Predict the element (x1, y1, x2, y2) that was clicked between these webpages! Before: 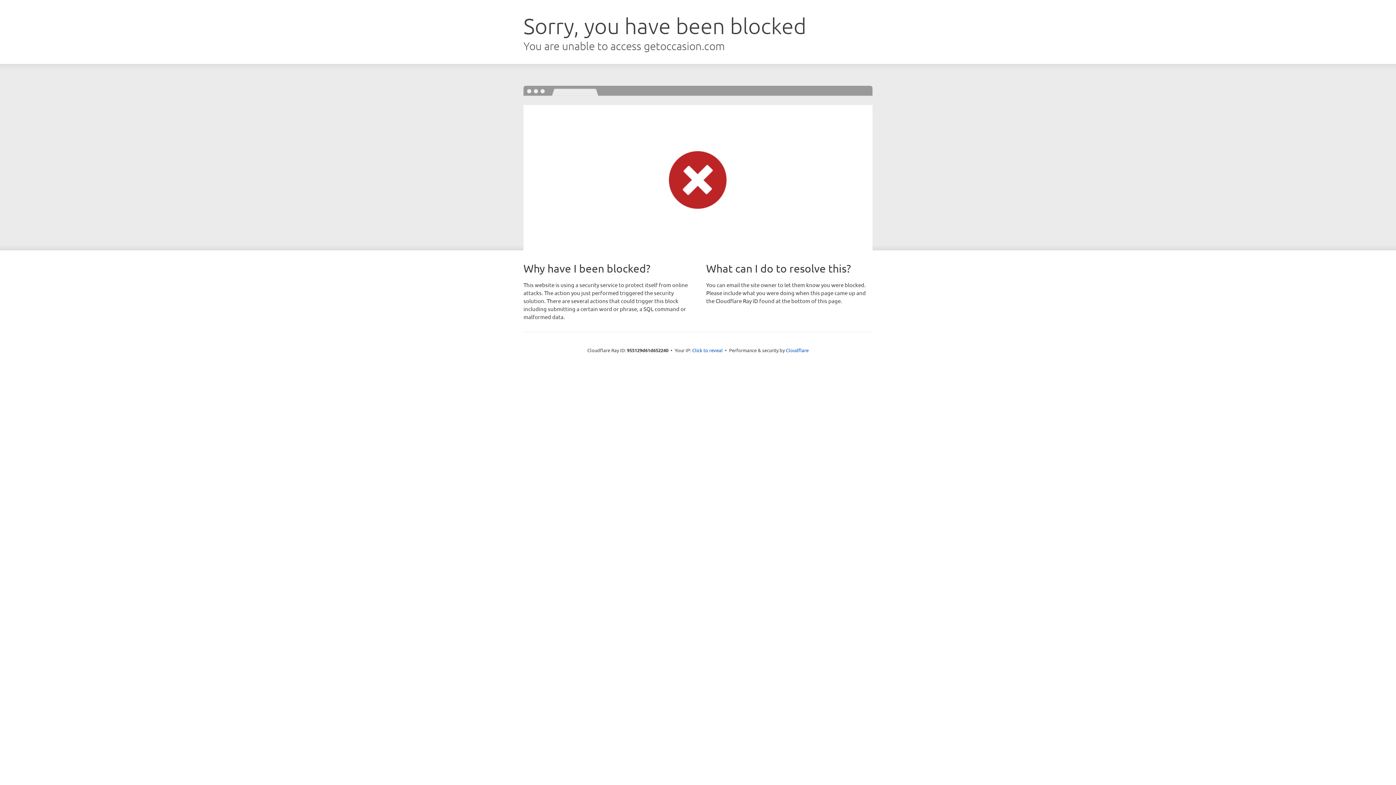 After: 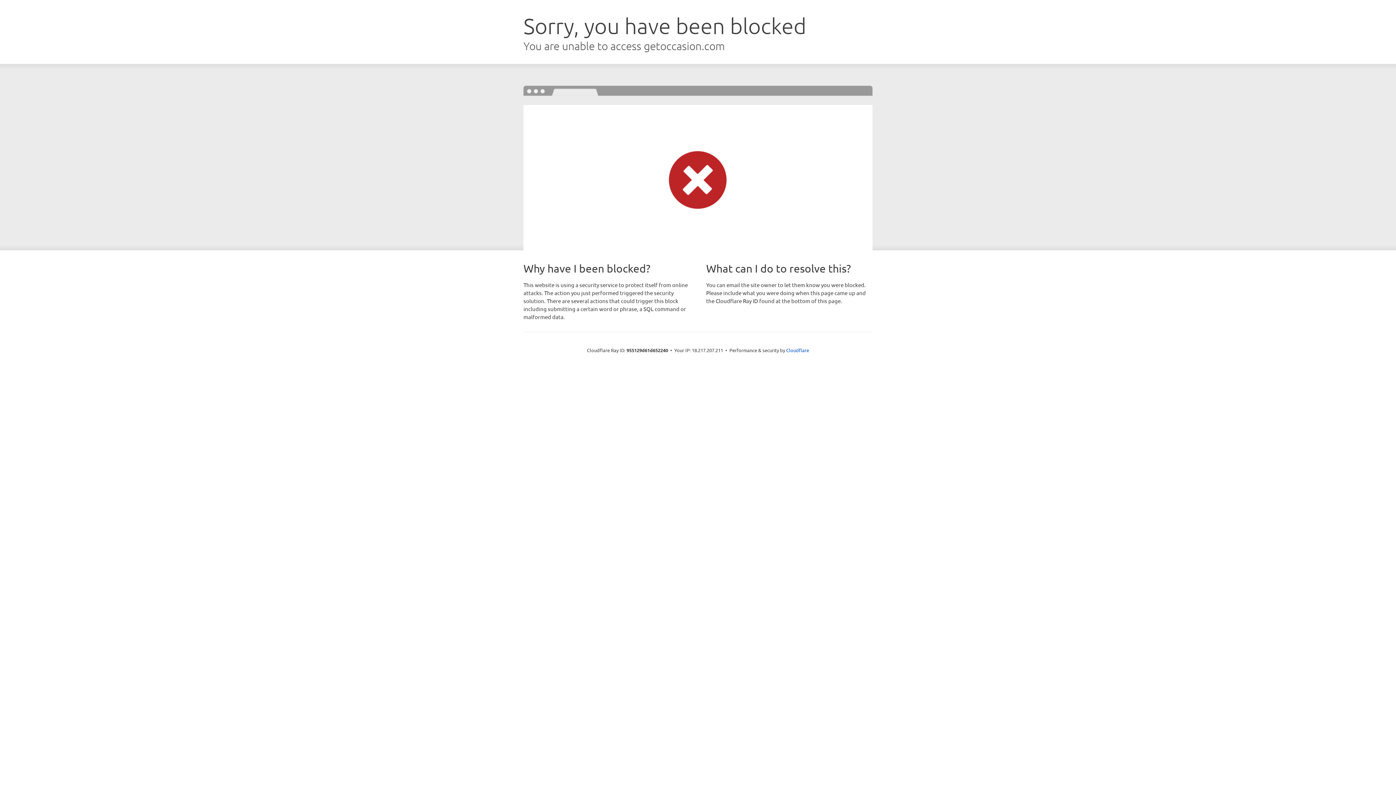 Action: label: Click to reveal bbox: (692, 346, 722, 353)